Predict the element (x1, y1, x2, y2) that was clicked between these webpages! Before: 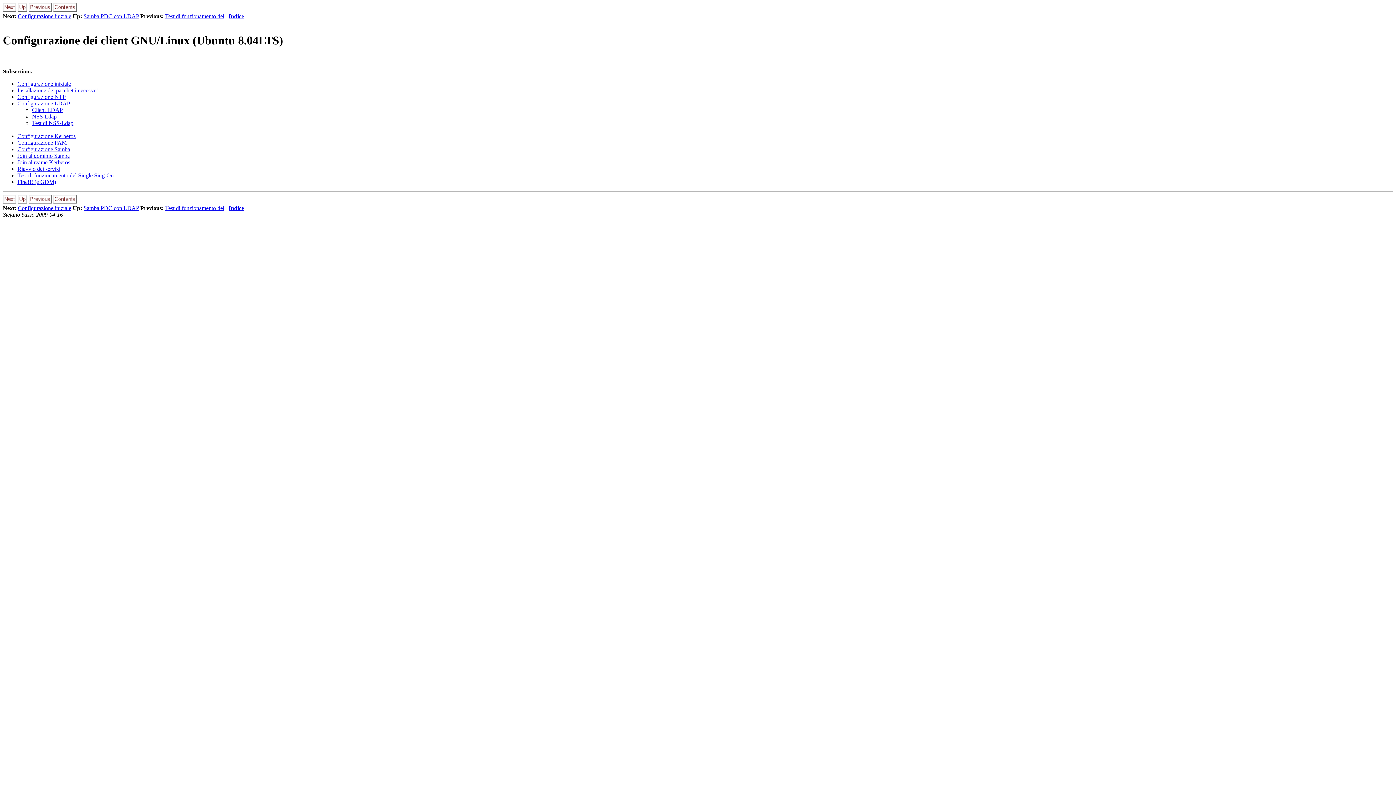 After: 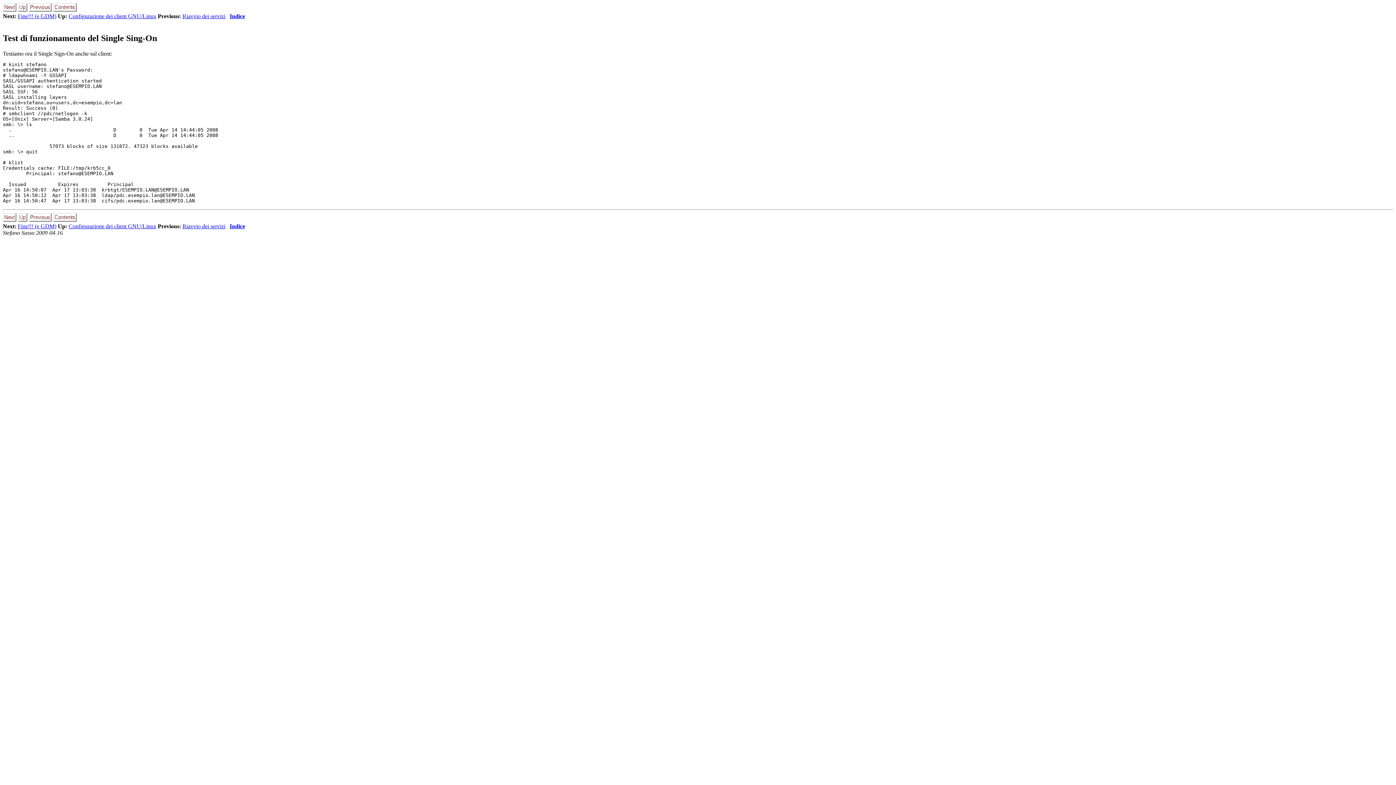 Action: bbox: (17, 172, 113, 178) label: Test di funzionamento del Single Sing-On